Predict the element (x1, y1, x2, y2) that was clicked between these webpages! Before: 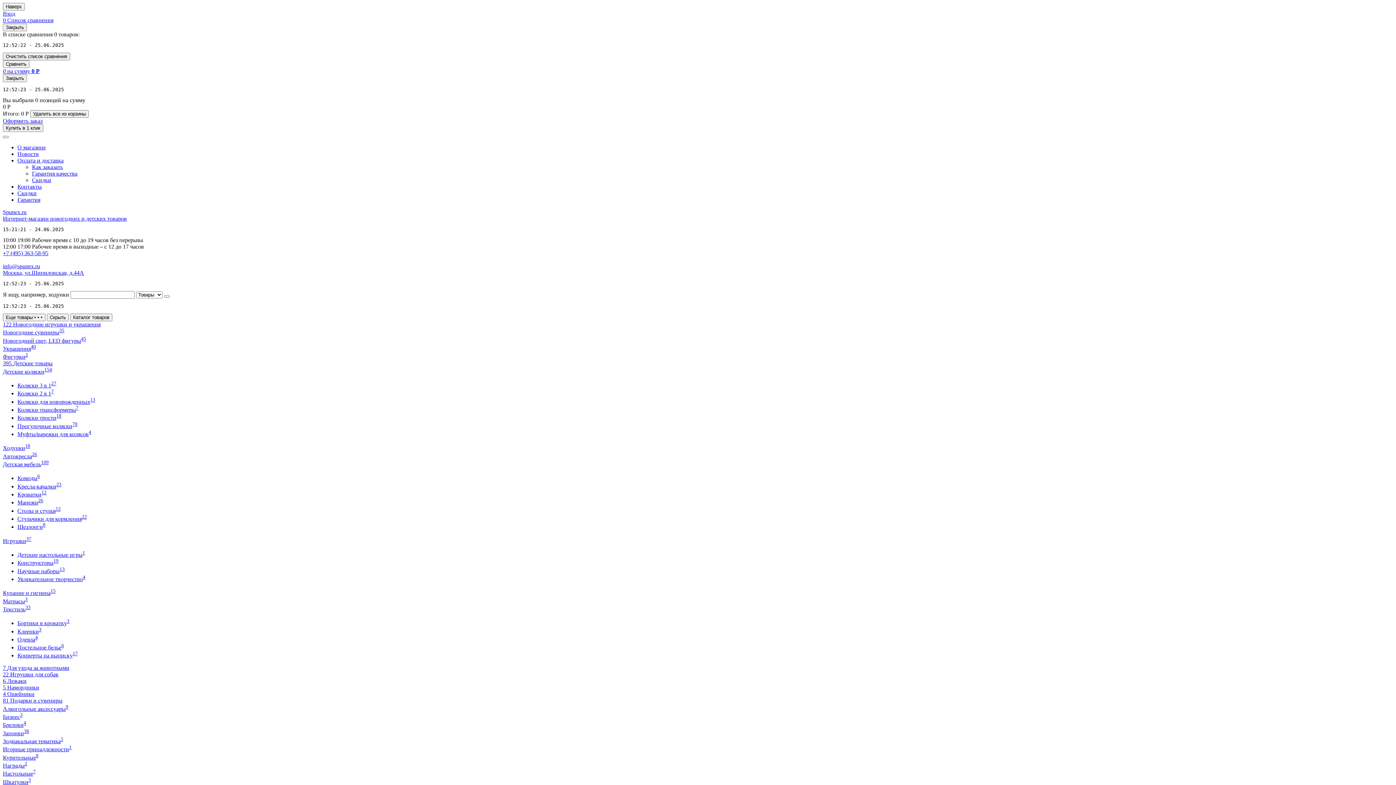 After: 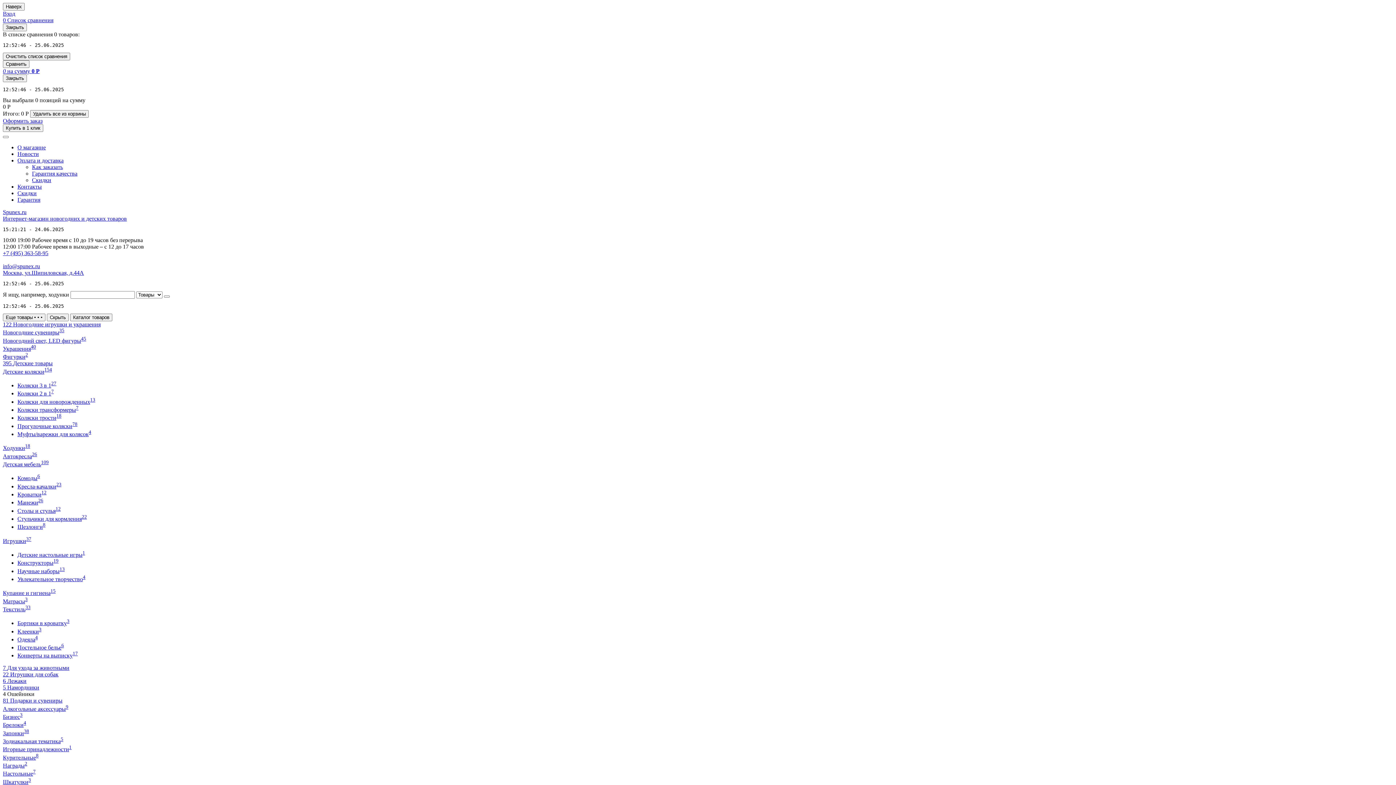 Action: label: 4 Ошейники bbox: (2, 691, 34, 697)